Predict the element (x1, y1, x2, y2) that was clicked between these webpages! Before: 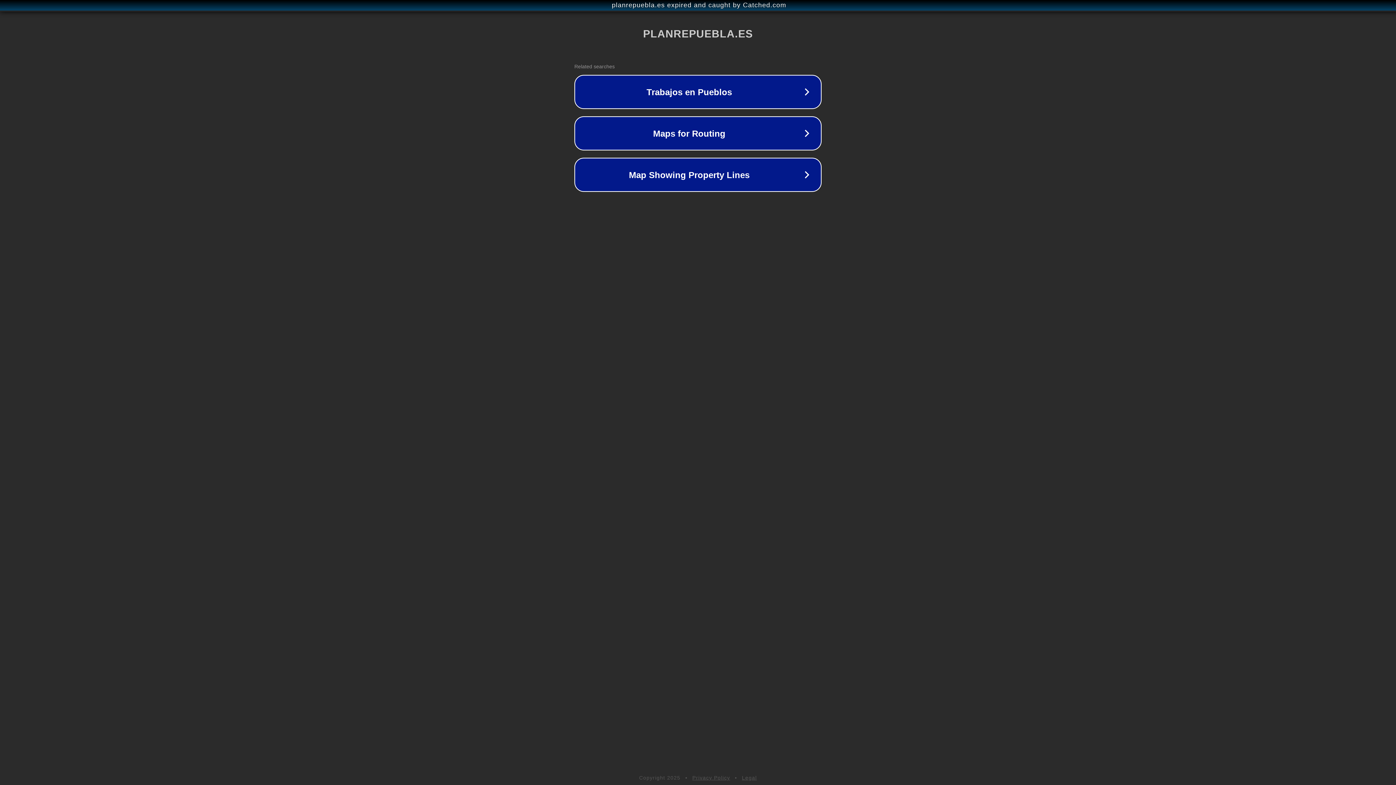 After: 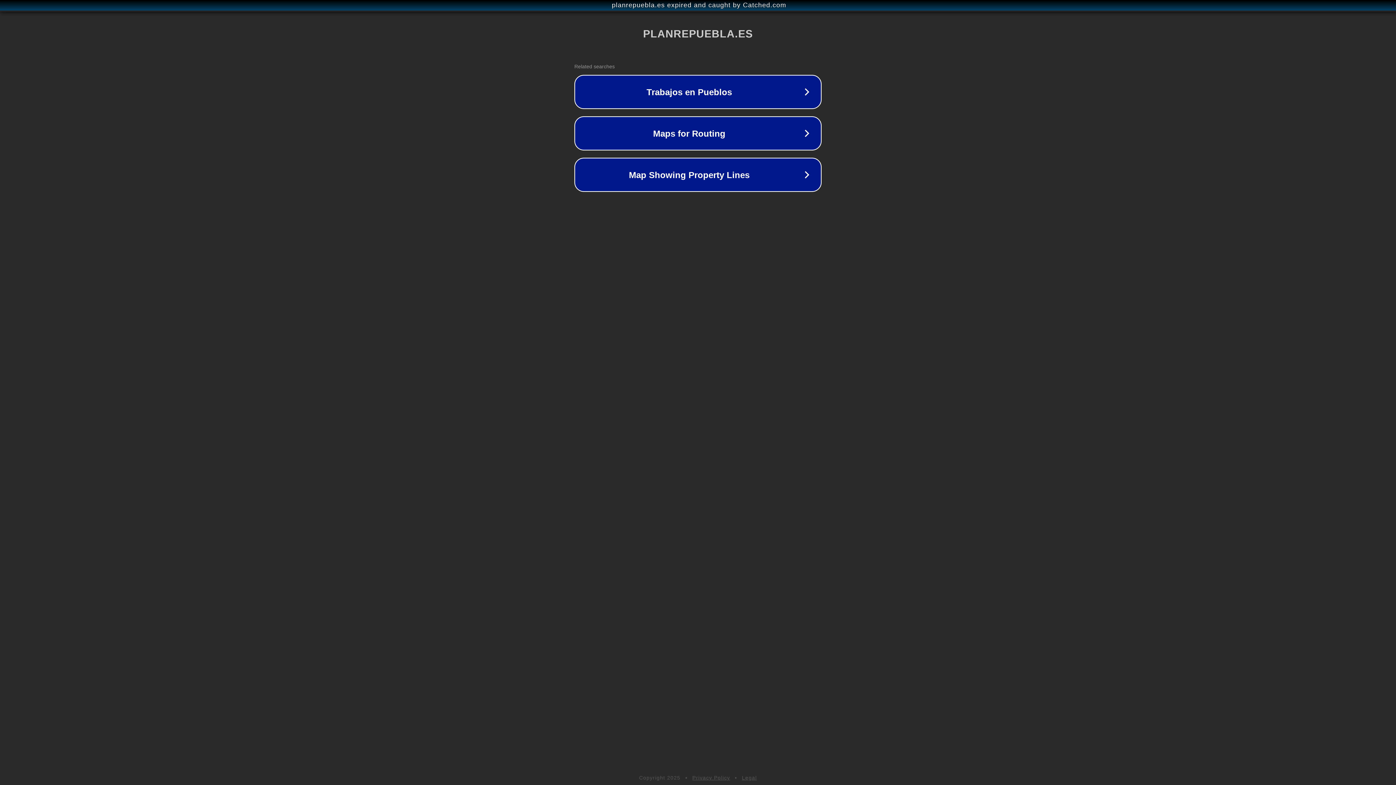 Action: label: Privacy Policy bbox: (692, 775, 730, 781)